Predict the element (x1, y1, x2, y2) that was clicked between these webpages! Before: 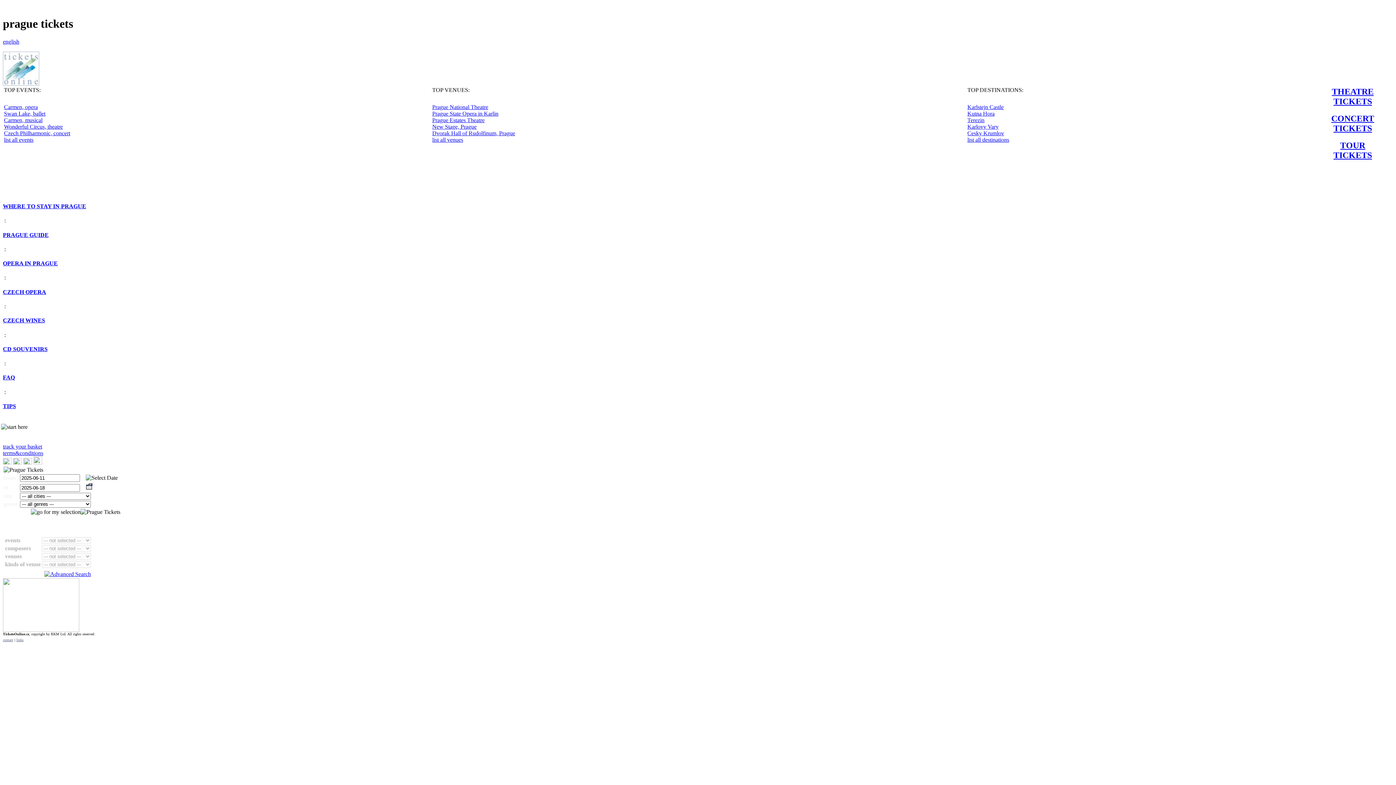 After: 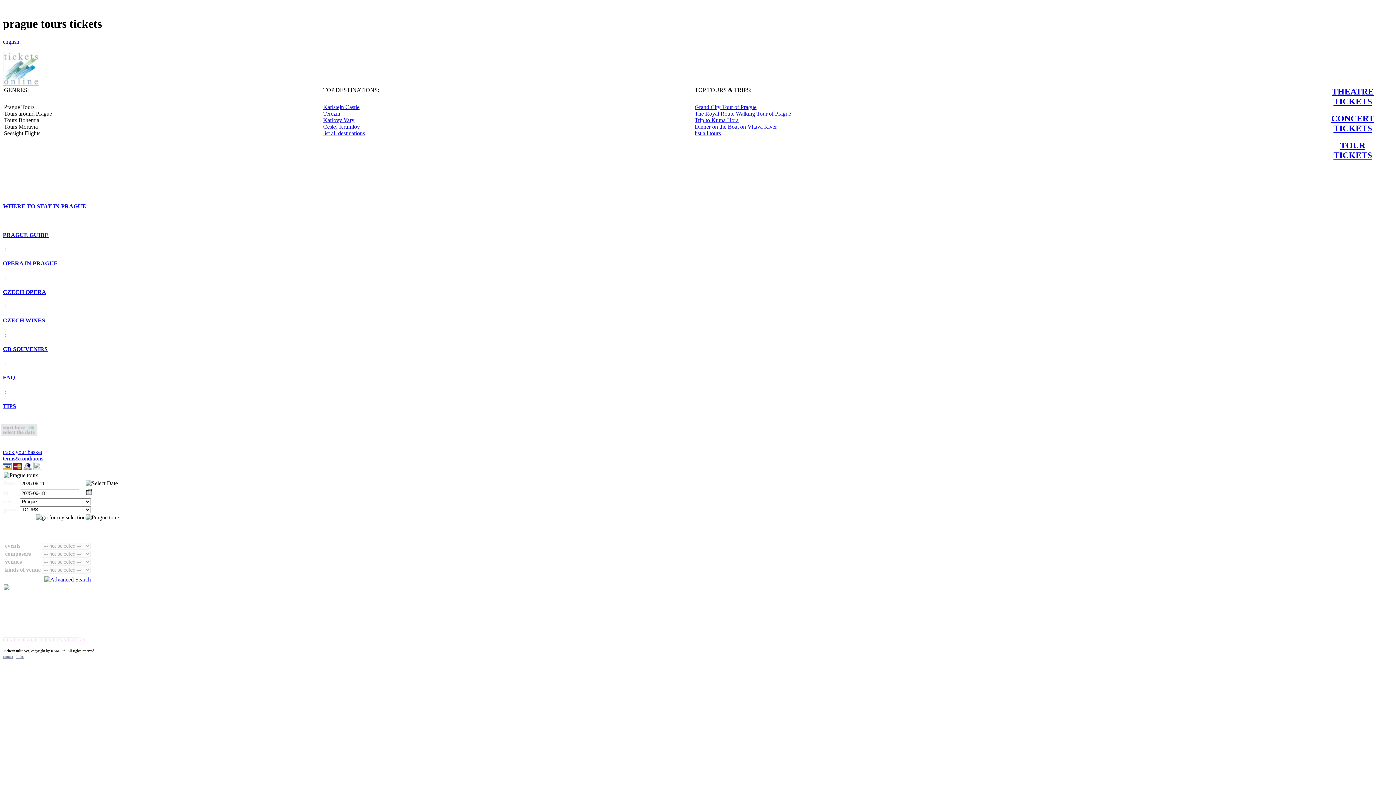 Action: bbox: (967, 136, 1009, 142) label: list all destinations
